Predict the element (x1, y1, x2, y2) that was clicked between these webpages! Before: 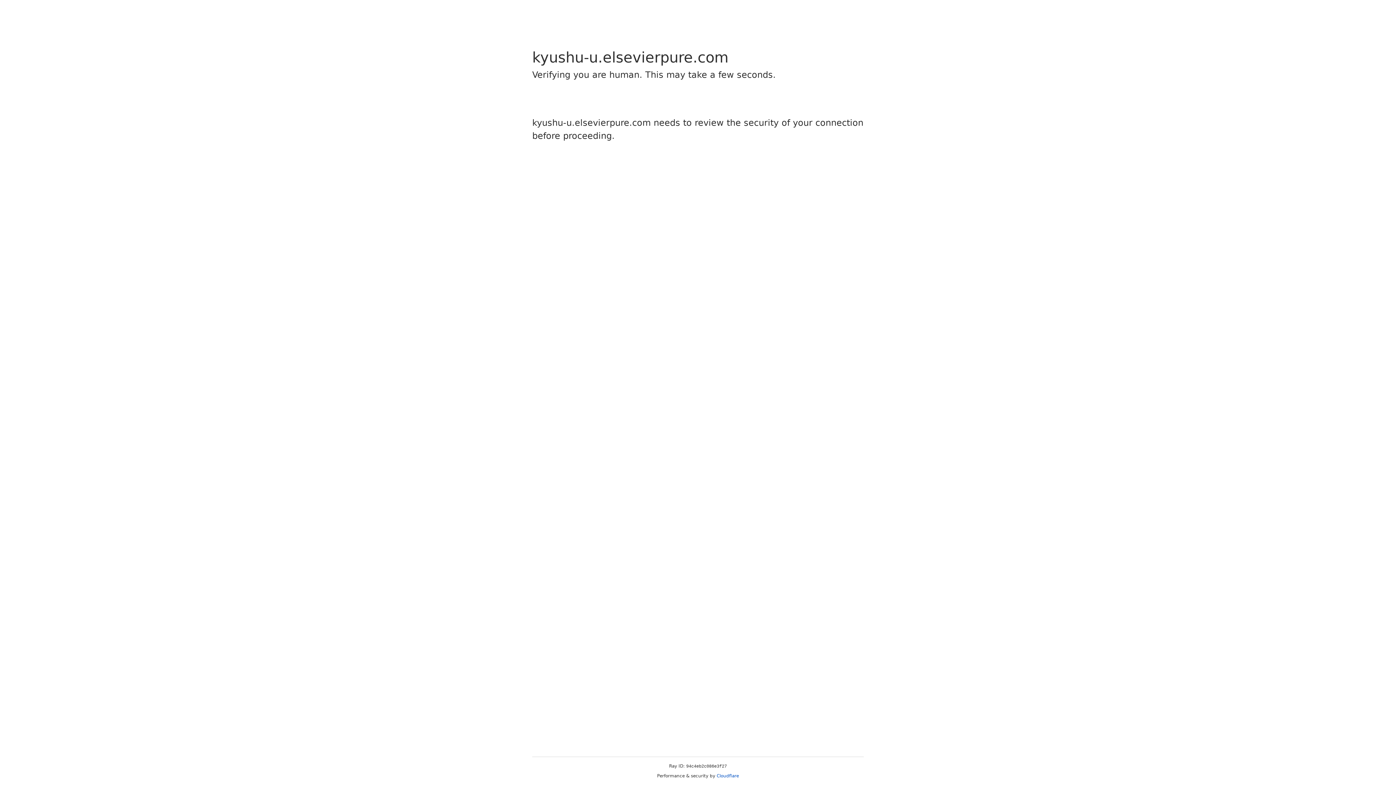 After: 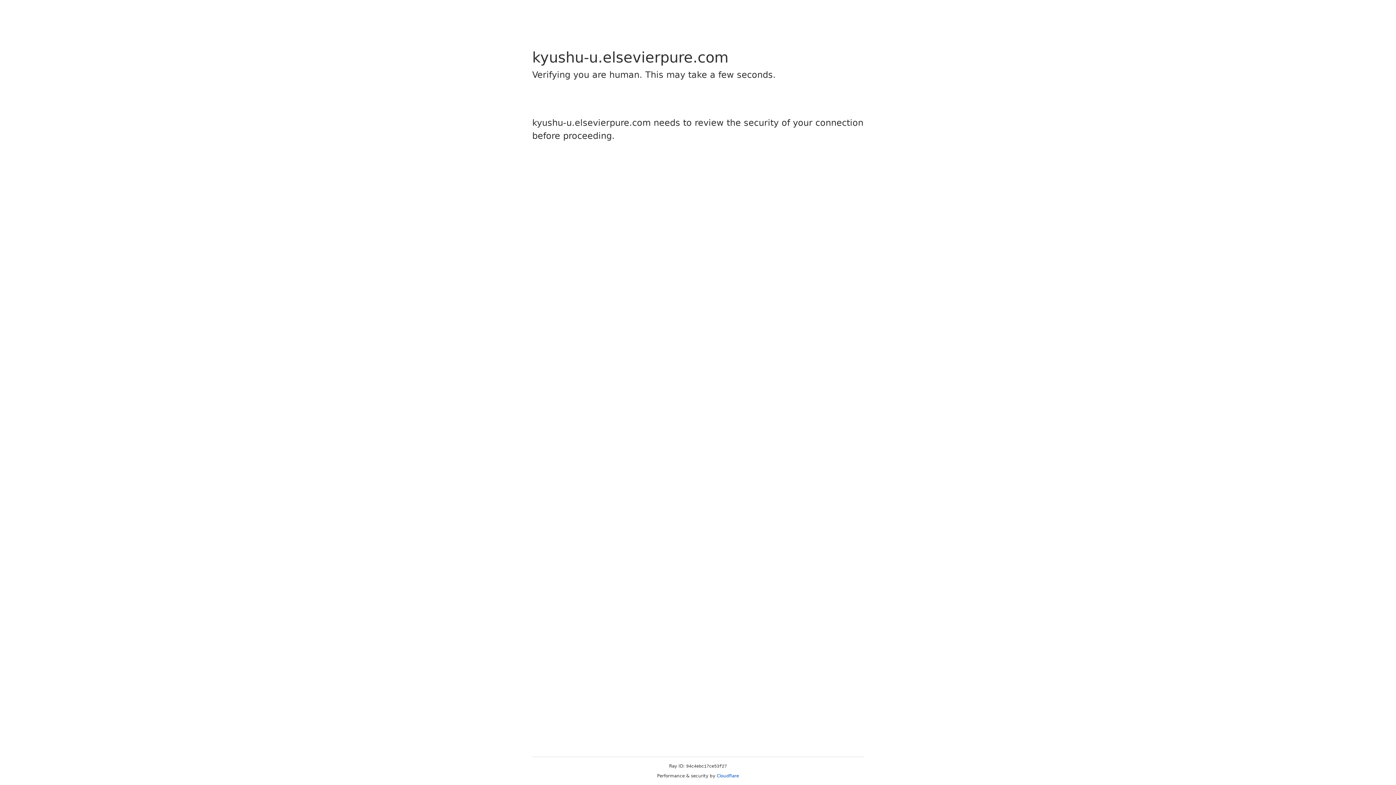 Action: label: Cloudflare bbox: (716, 773, 739, 778)